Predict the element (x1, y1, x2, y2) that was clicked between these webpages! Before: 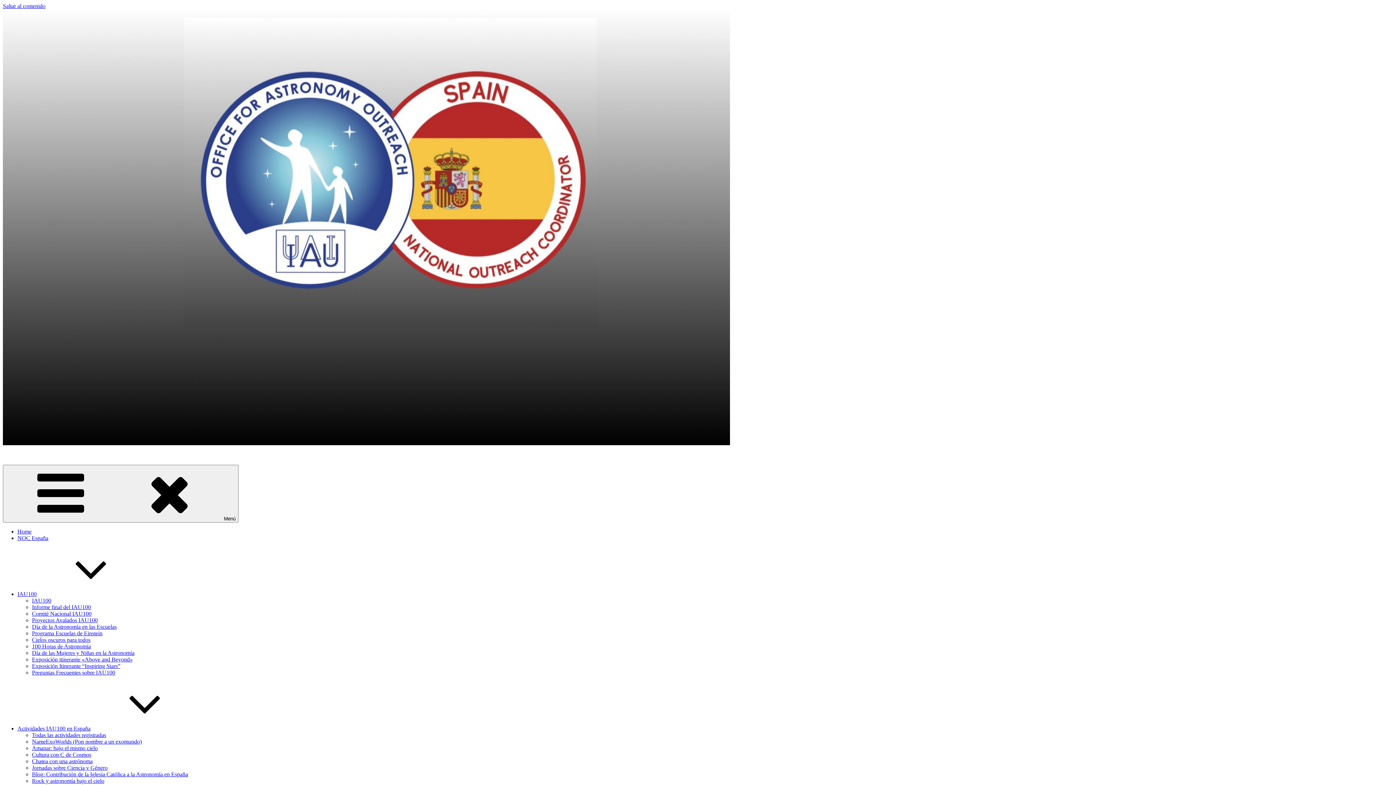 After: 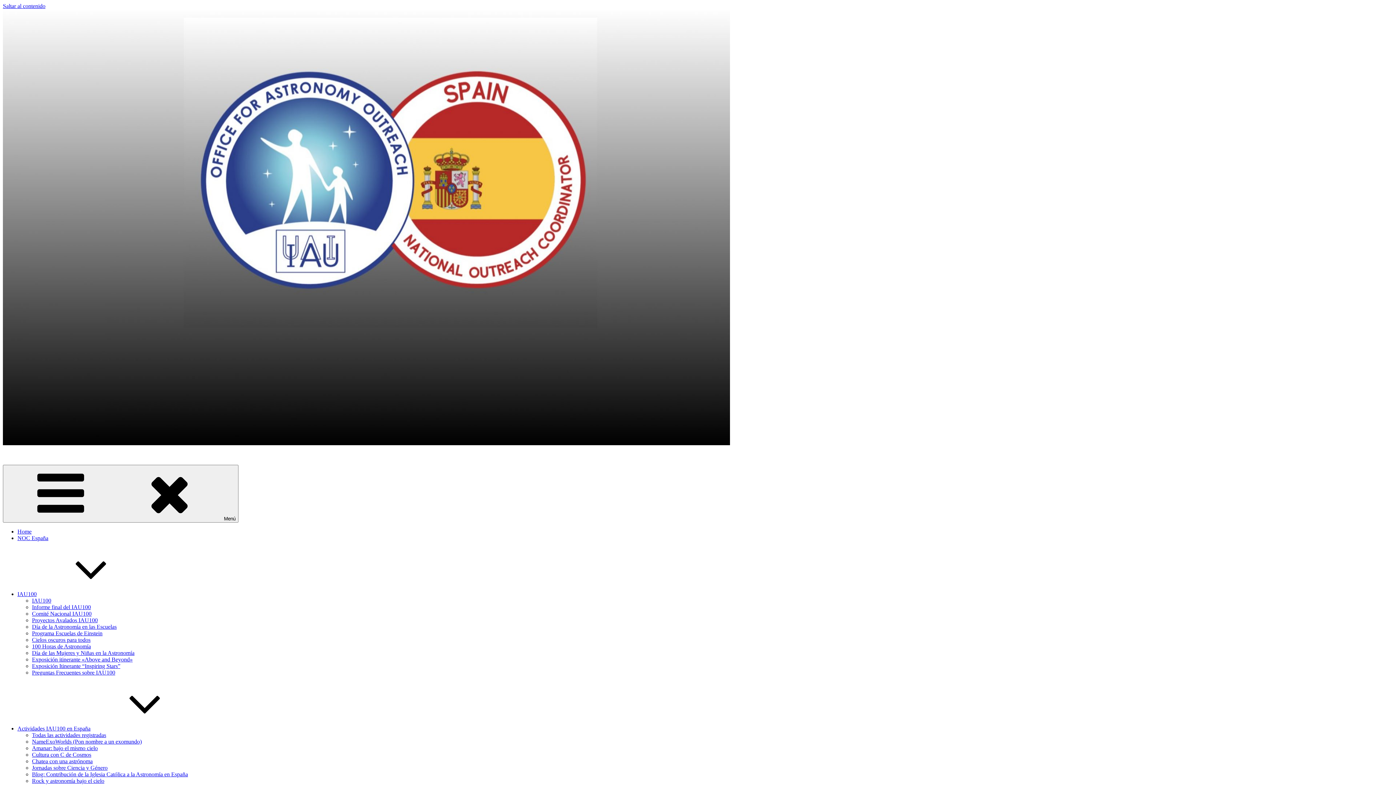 Action: bbox: (32, 610, 91, 617) label: Comité Nacional IAU100